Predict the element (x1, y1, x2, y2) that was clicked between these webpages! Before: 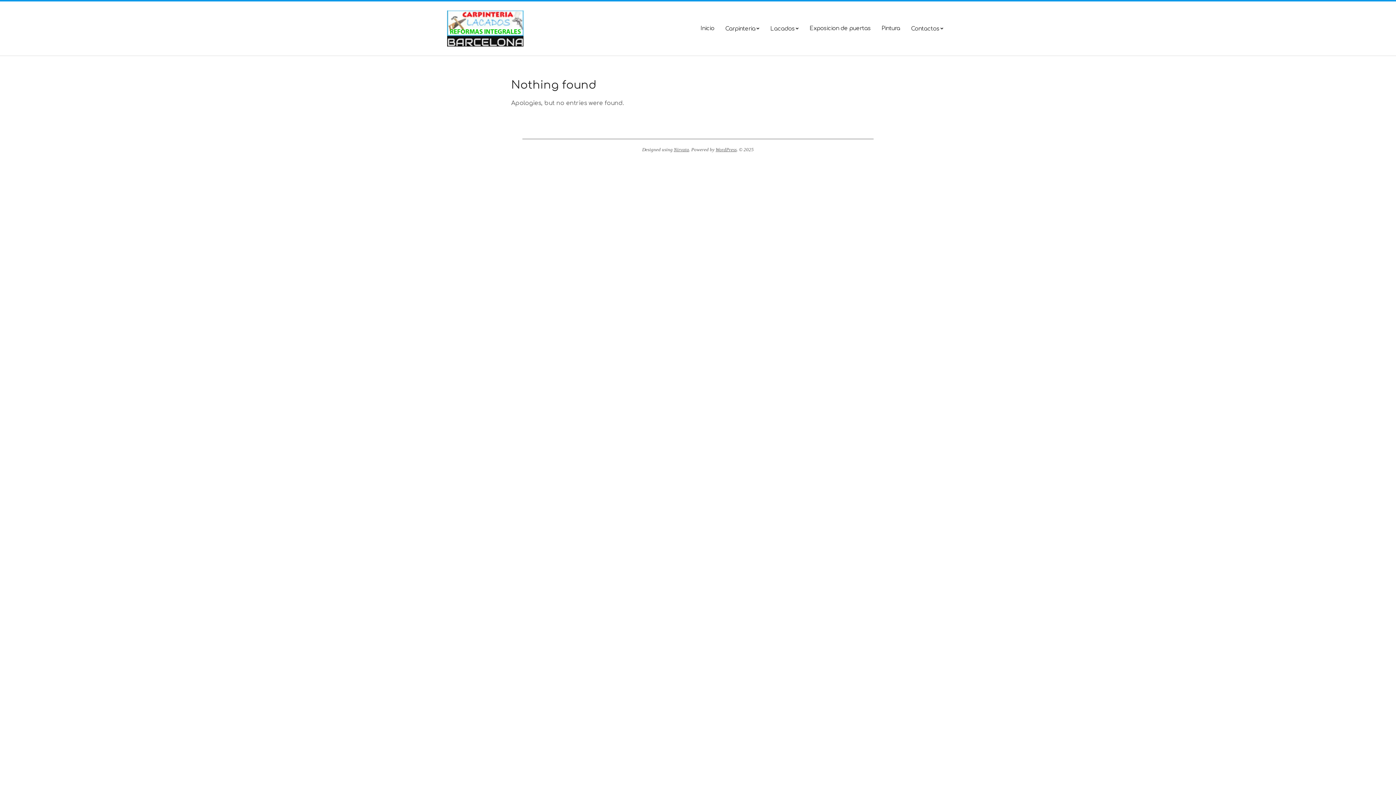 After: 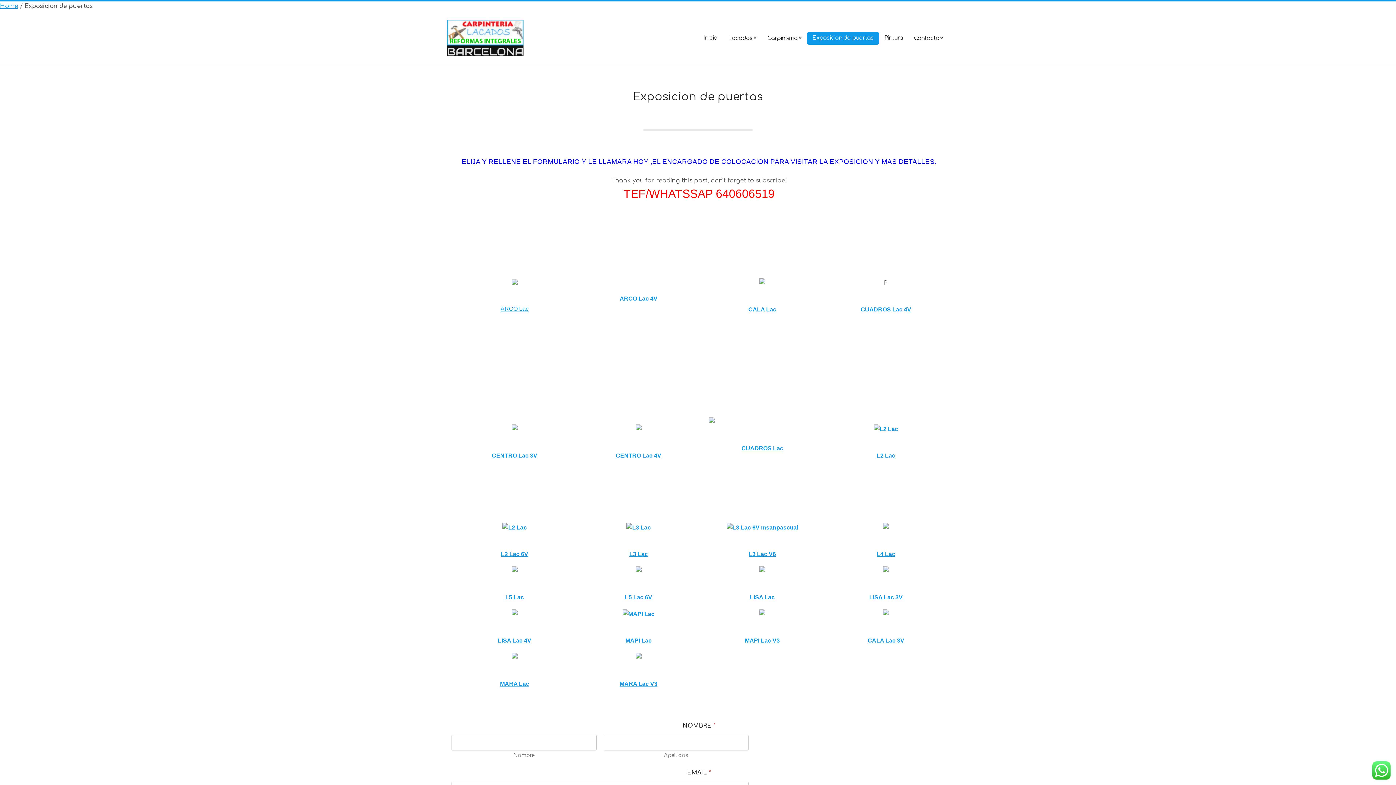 Action: bbox: (804, 22, 876, 35) label: Exposicion de puertas